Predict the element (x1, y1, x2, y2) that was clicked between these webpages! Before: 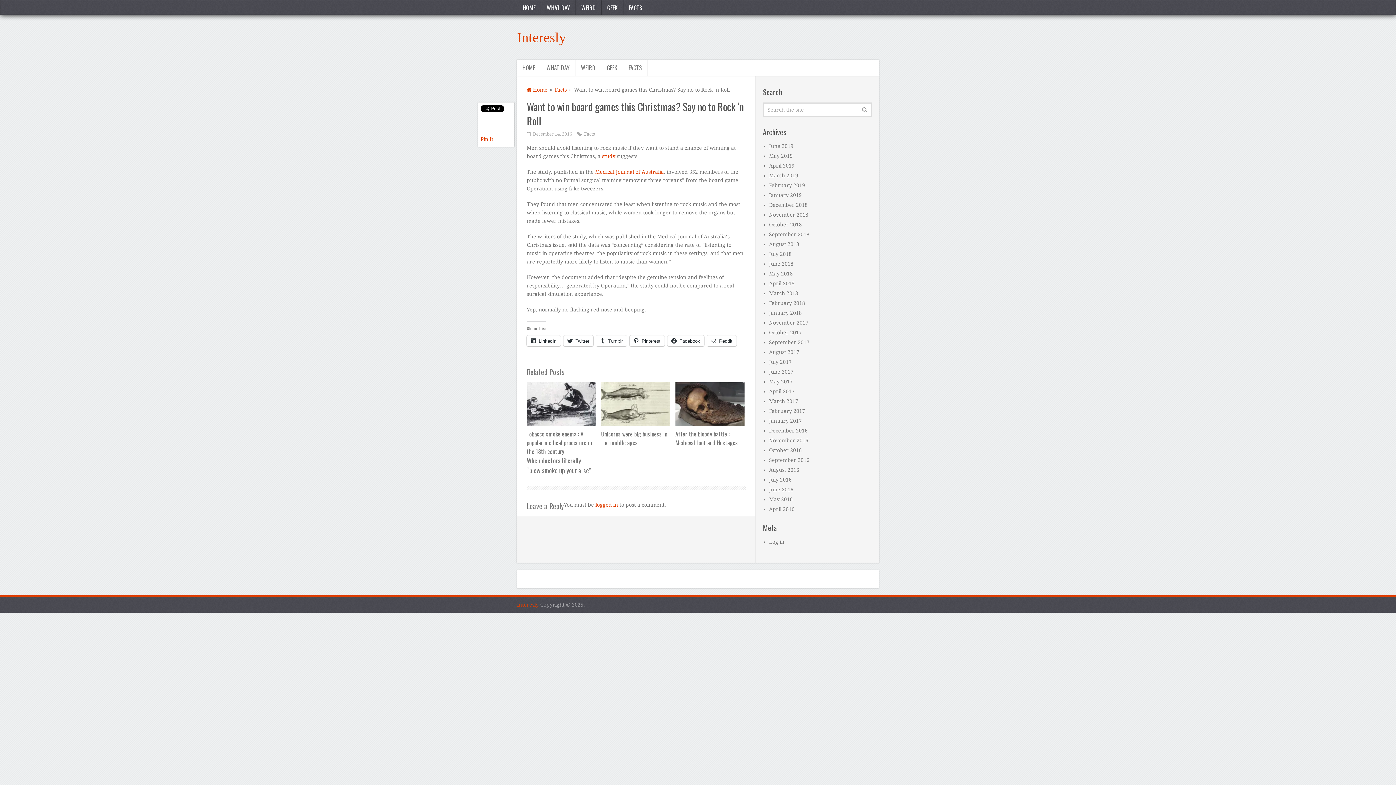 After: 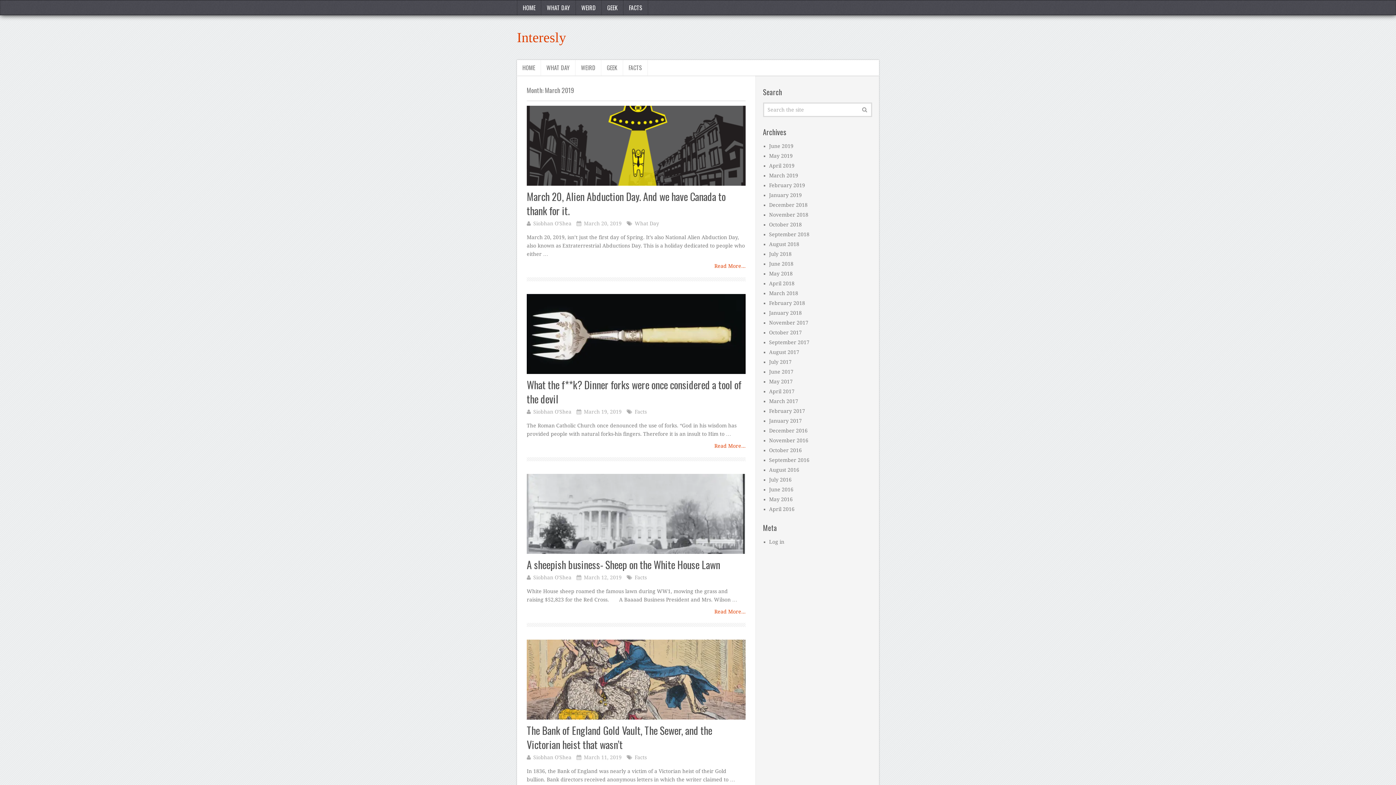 Action: label: March 2019 bbox: (769, 172, 798, 178)